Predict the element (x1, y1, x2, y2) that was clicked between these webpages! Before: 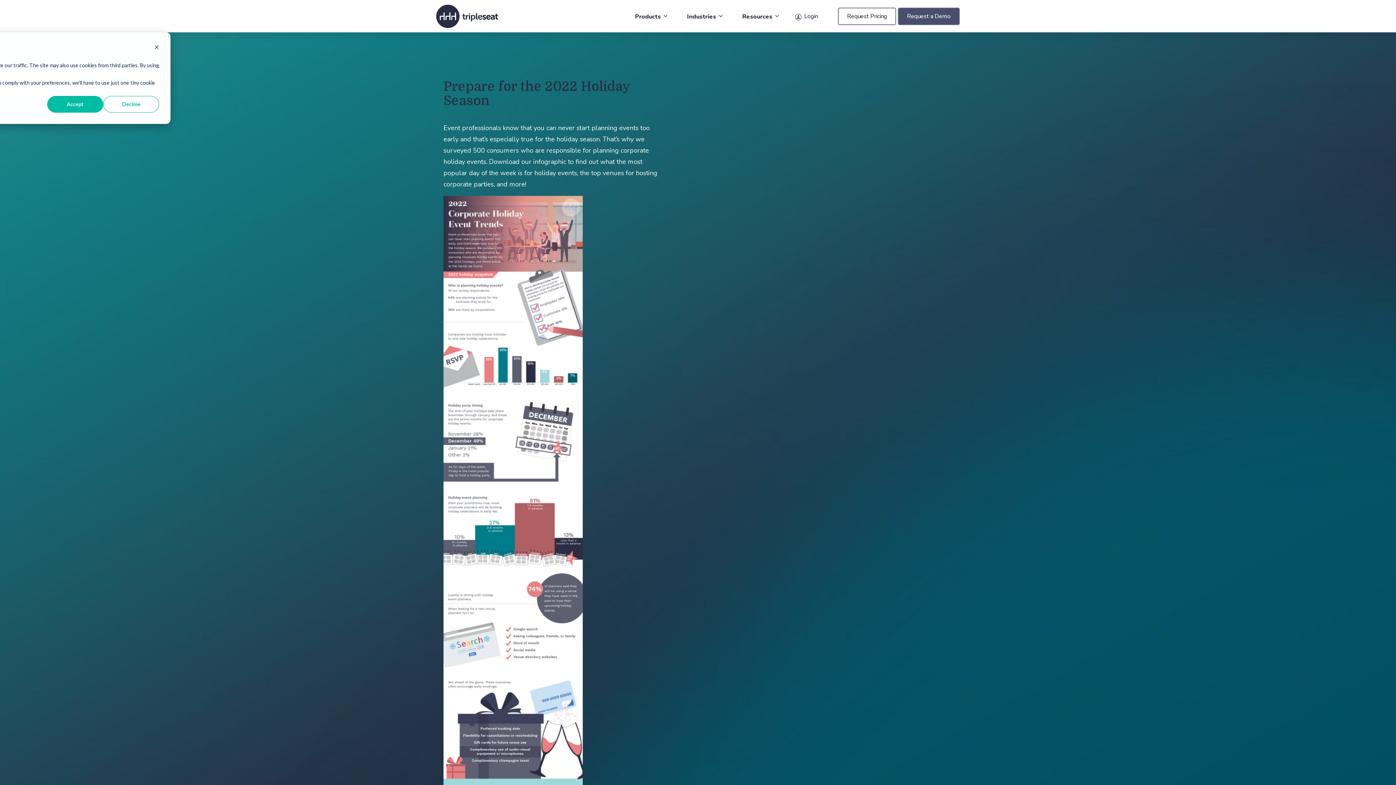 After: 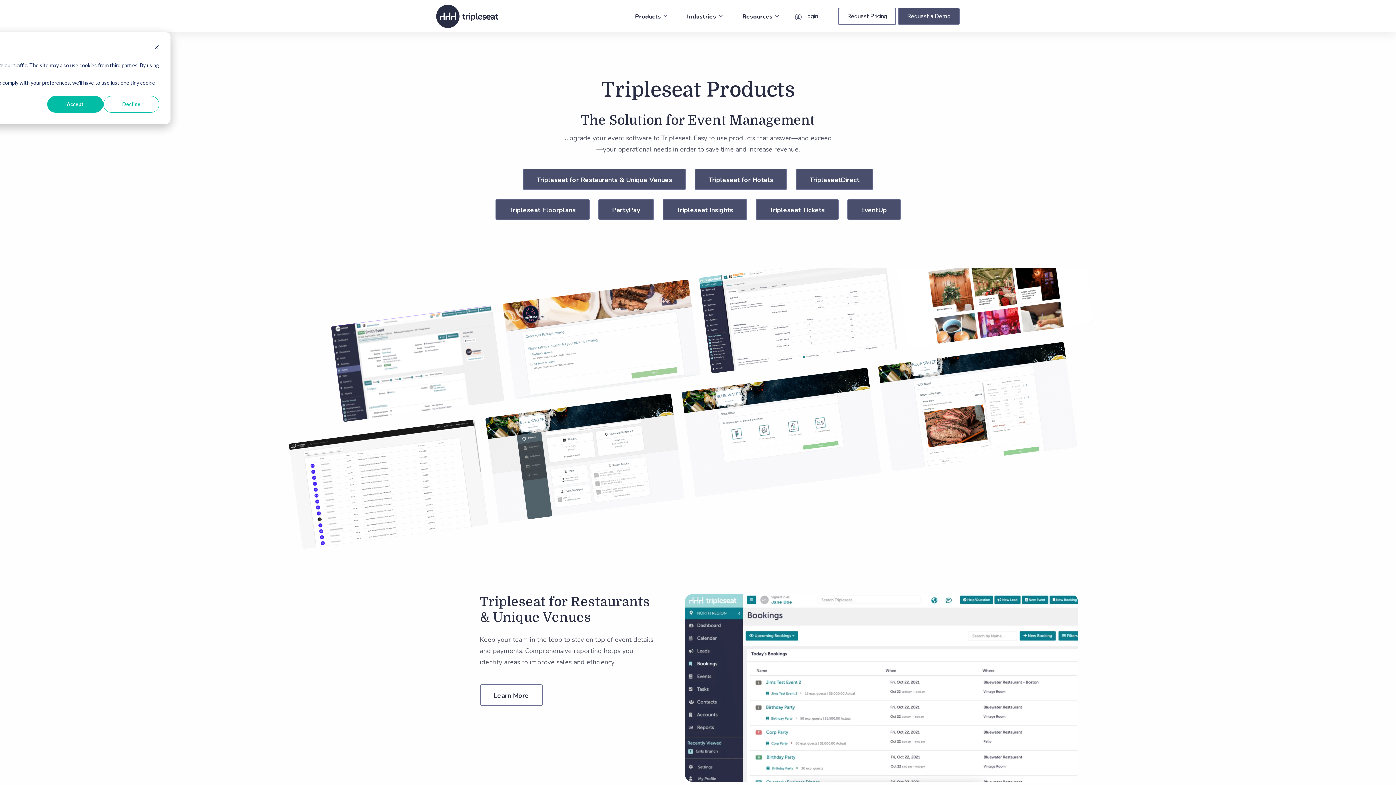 Action: label: Products bbox: (630, 0, 672, 32)